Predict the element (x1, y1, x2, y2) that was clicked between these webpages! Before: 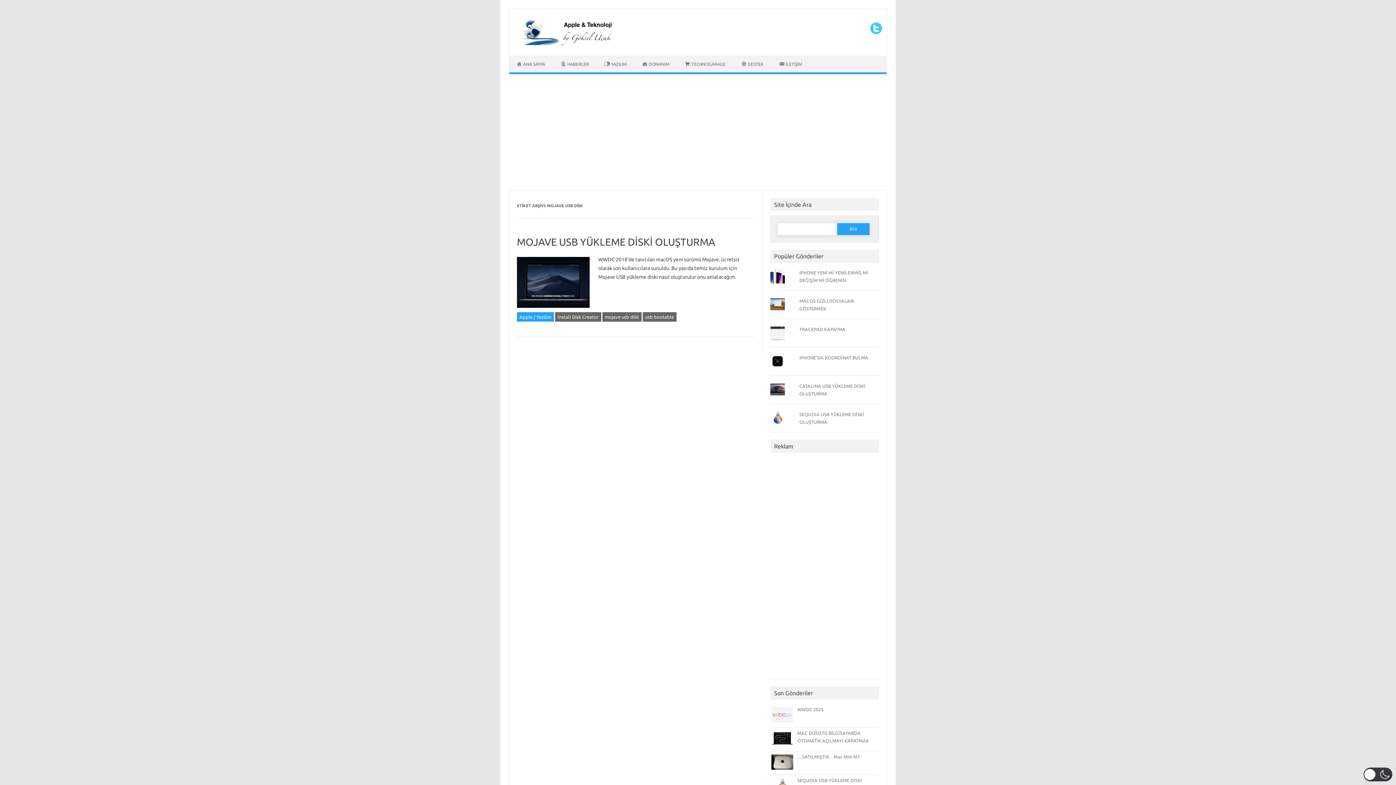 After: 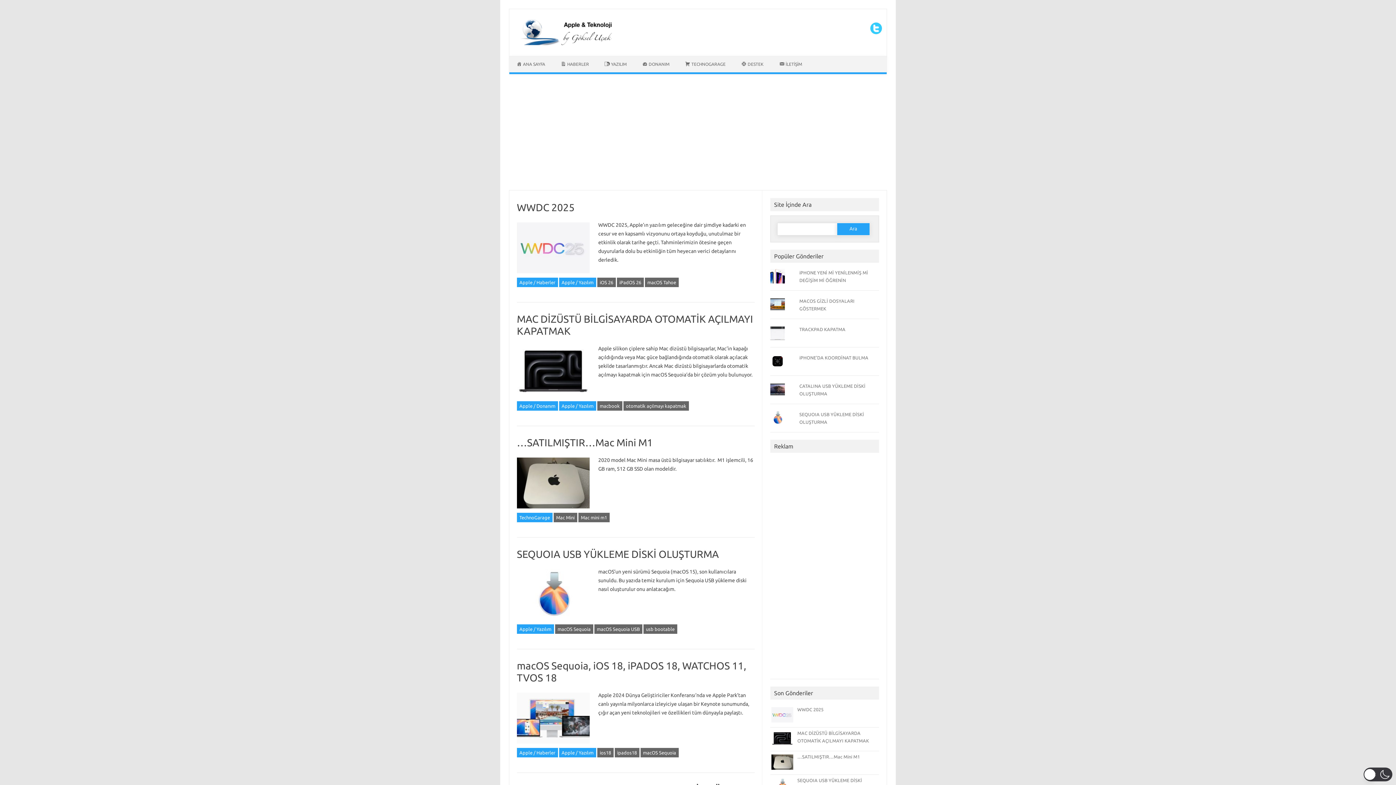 Action: bbox: (515, 40, 612, 46)